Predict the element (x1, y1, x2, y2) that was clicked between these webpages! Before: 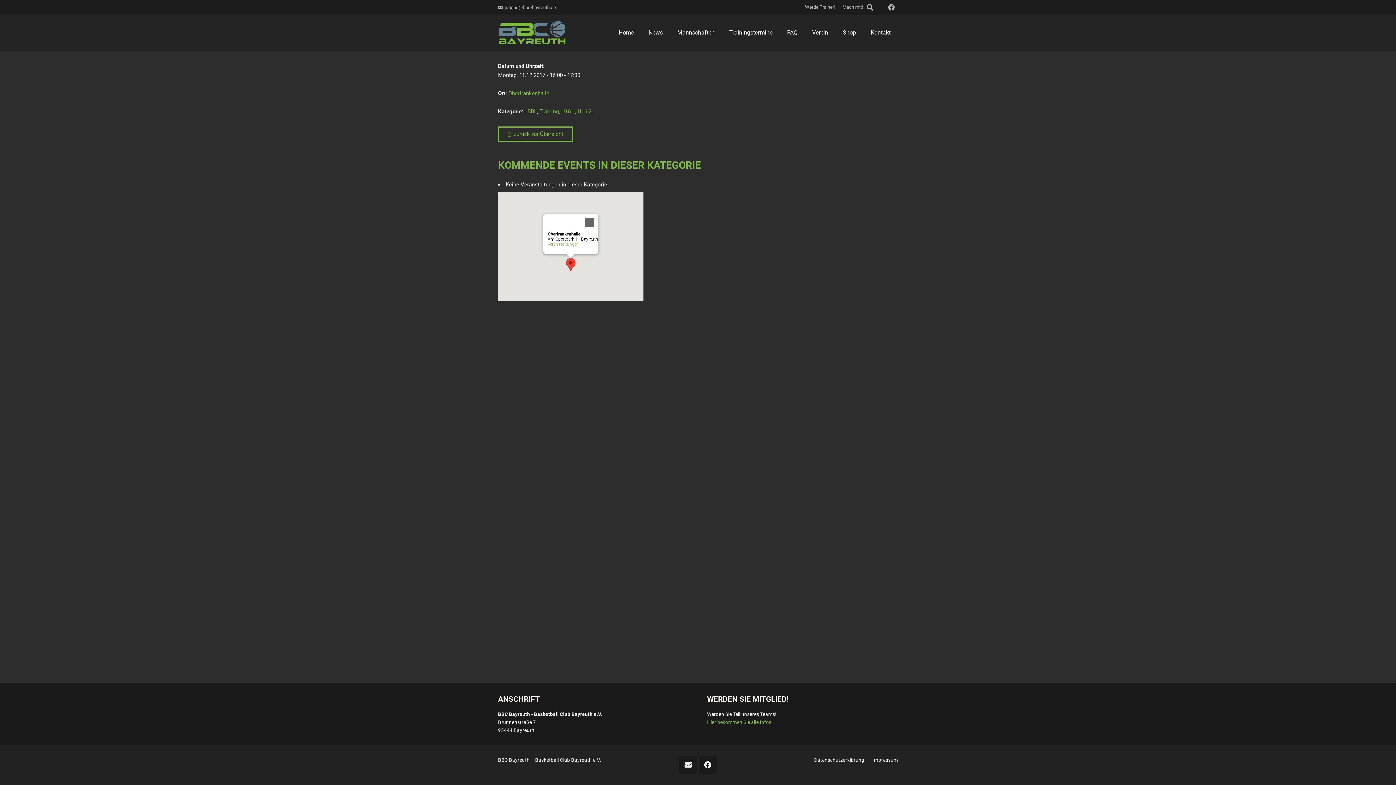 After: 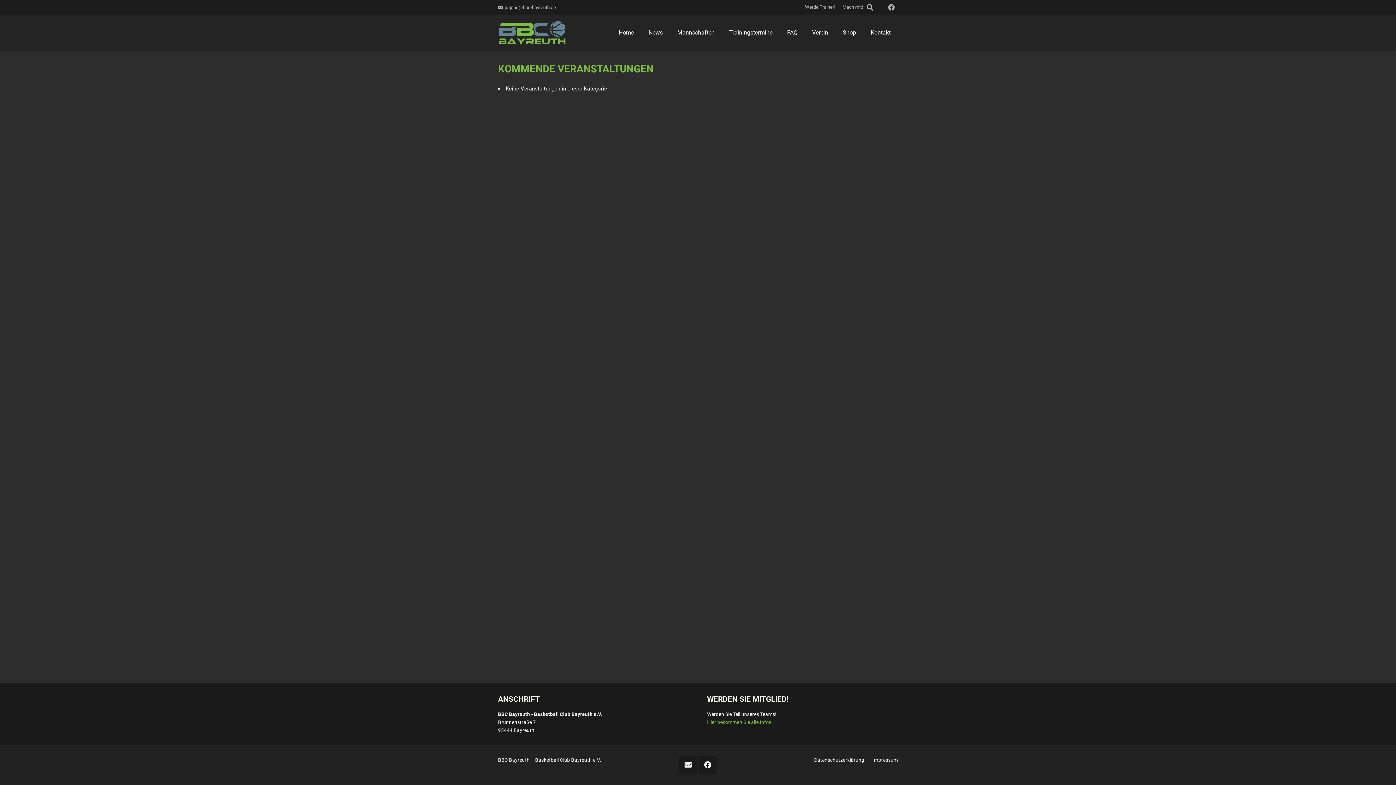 Action: bbox: (524, 108, 537, 114) label: JBBL